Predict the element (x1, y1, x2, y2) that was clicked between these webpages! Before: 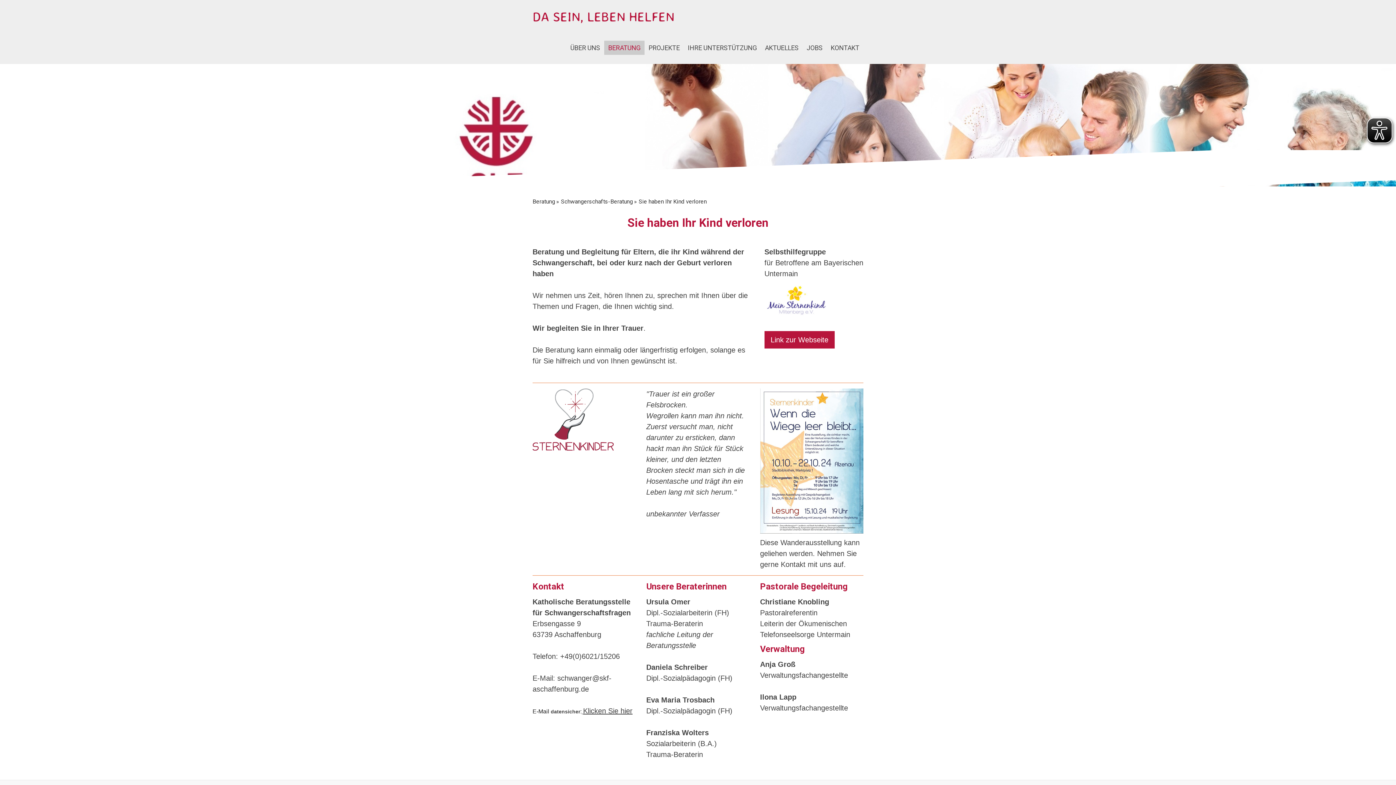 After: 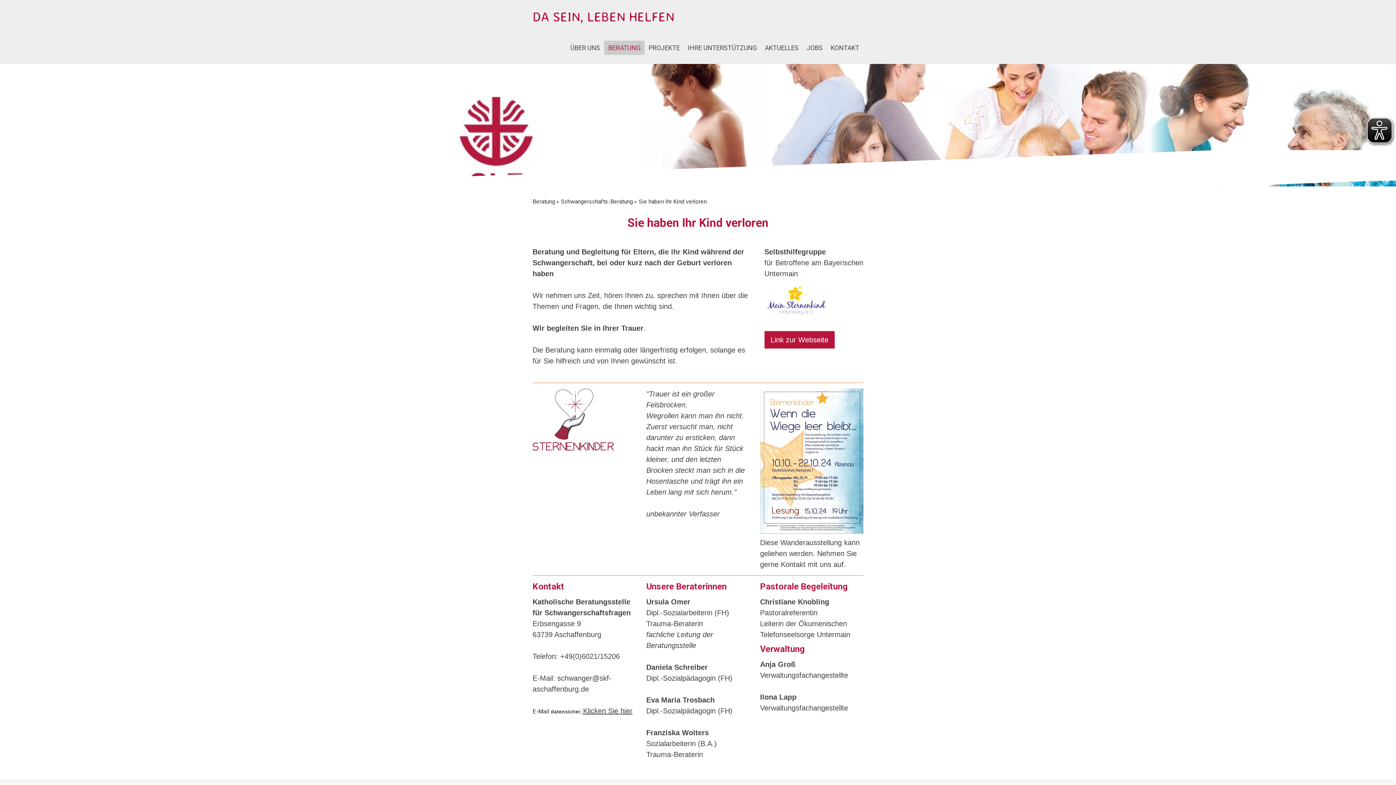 Action: label: Sie haben Ihr Kind verloren bbox: (638, 195, 709, 208)